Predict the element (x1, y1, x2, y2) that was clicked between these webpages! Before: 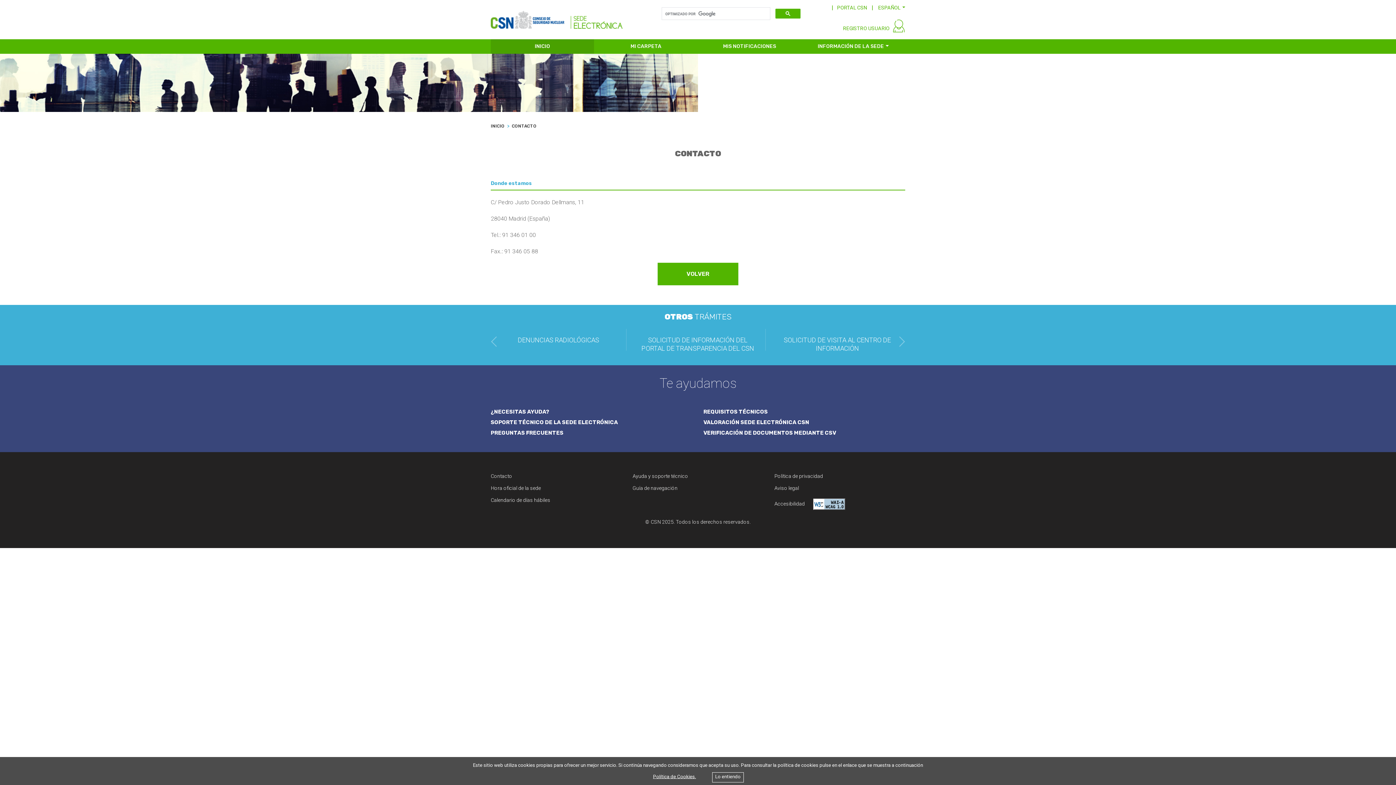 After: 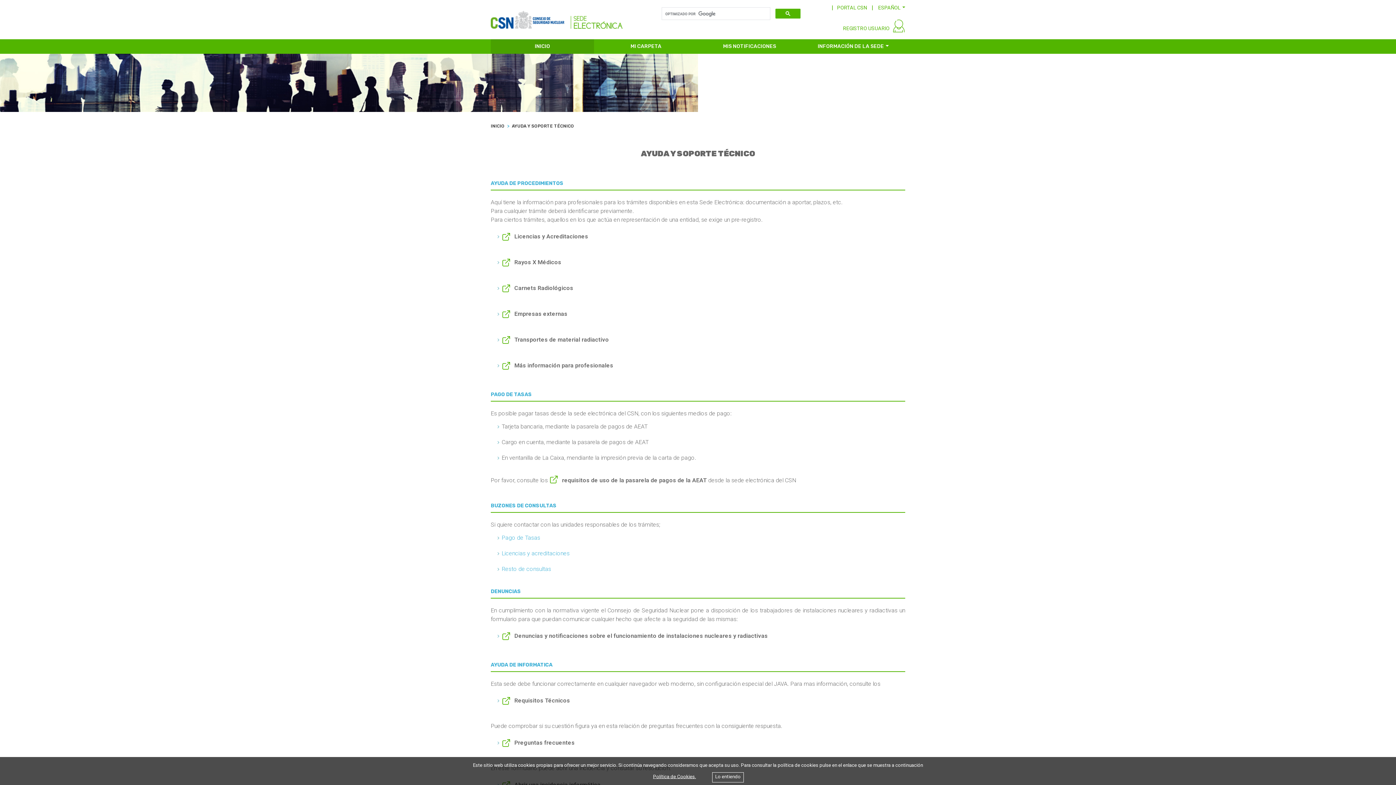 Action: bbox: (632, 470, 763, 482) label: Ayuda y soporte técnico